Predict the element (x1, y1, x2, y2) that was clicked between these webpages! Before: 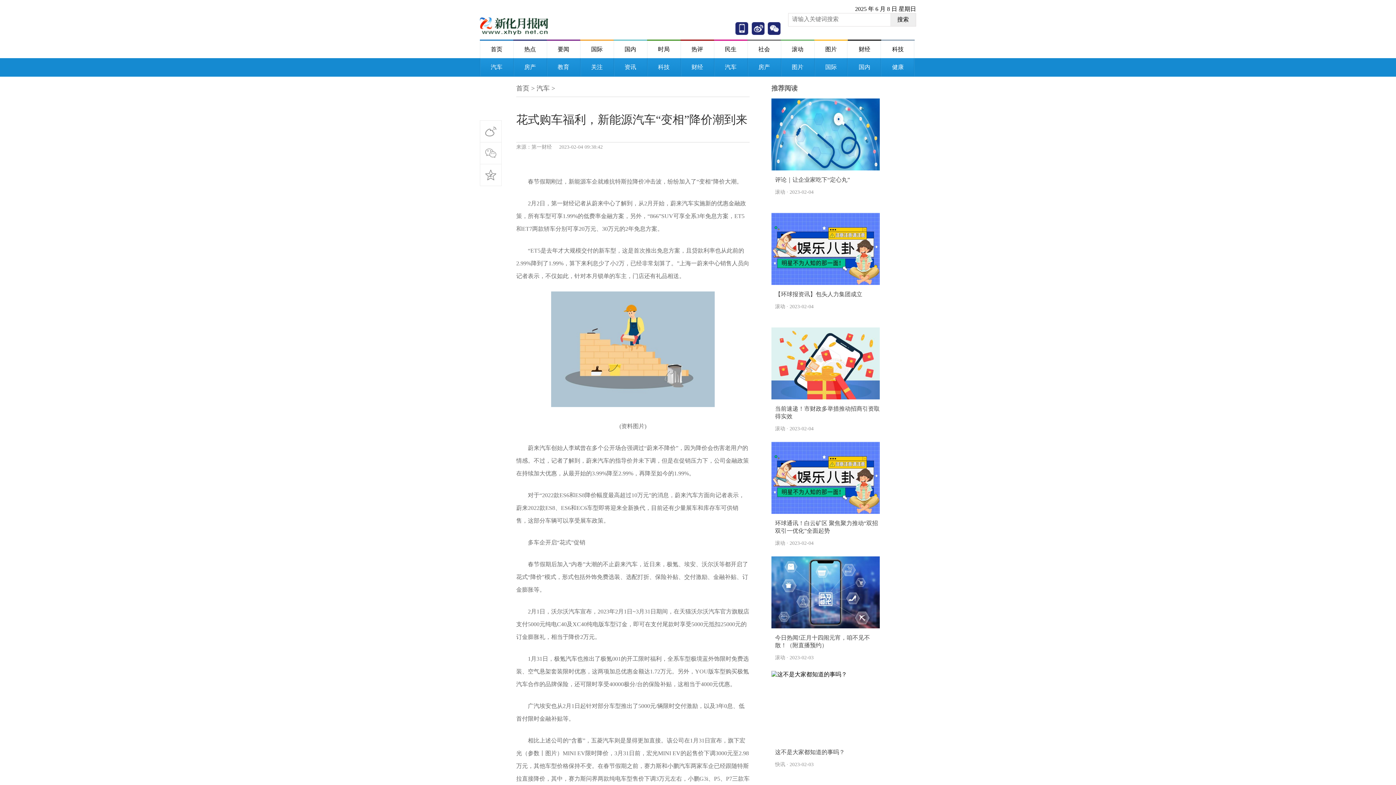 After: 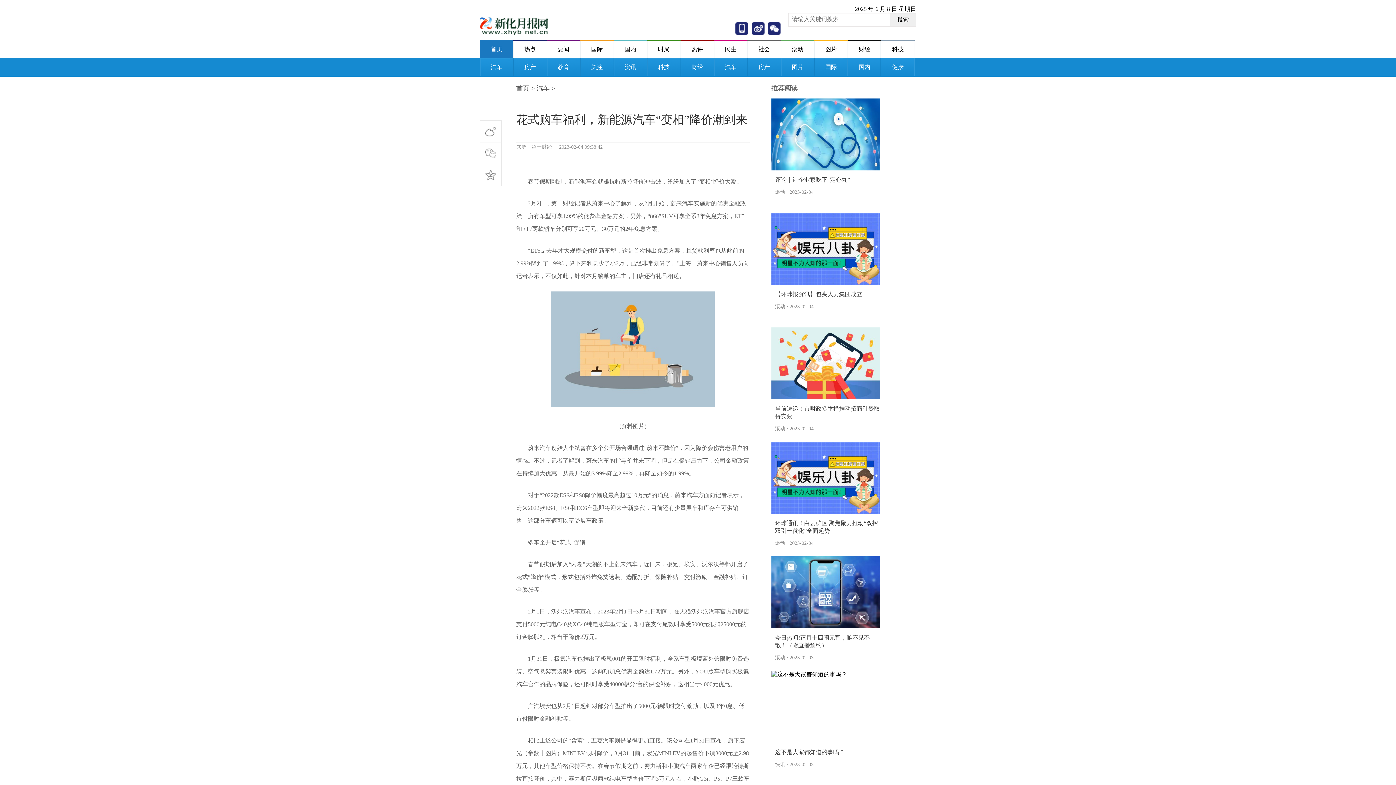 Action: label: 首页 bbox: (480, 39, 513, 58)